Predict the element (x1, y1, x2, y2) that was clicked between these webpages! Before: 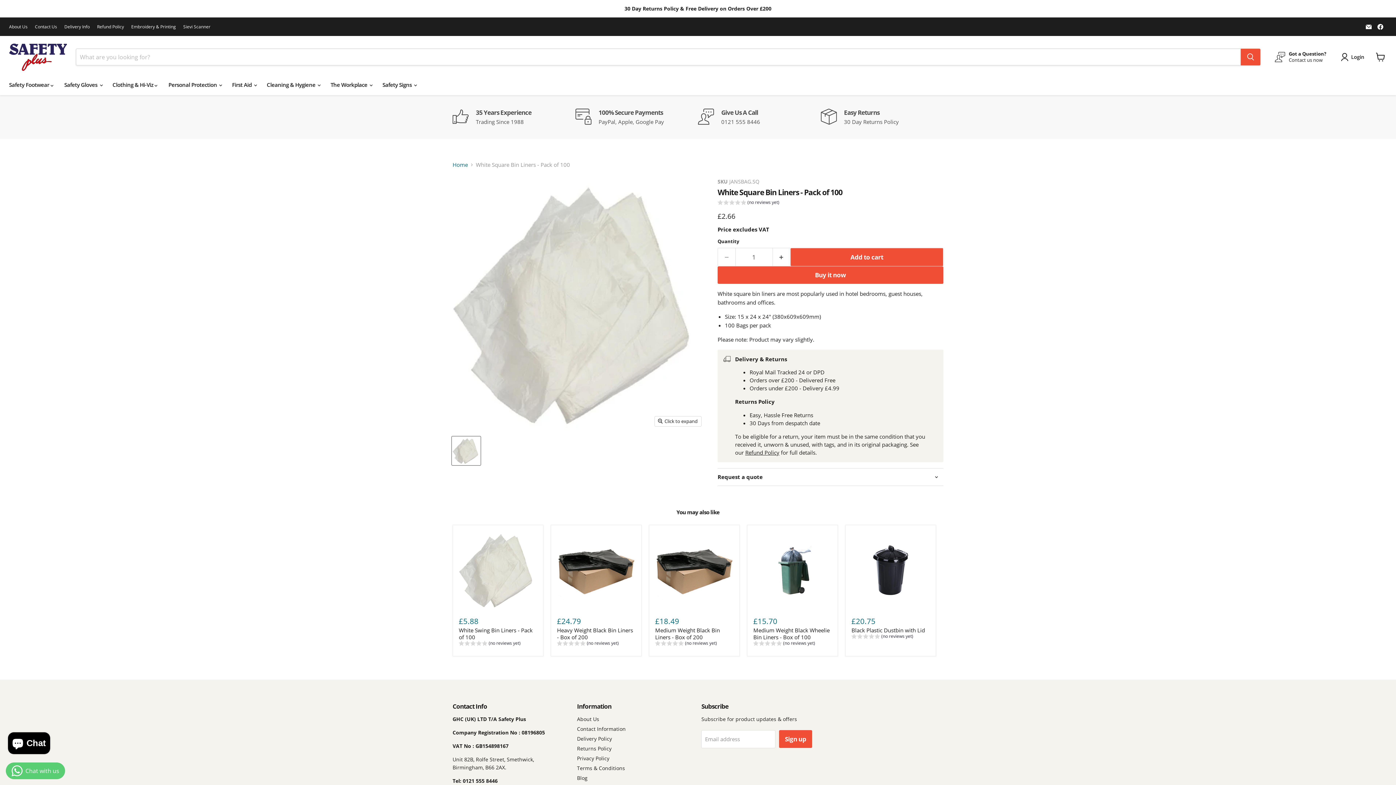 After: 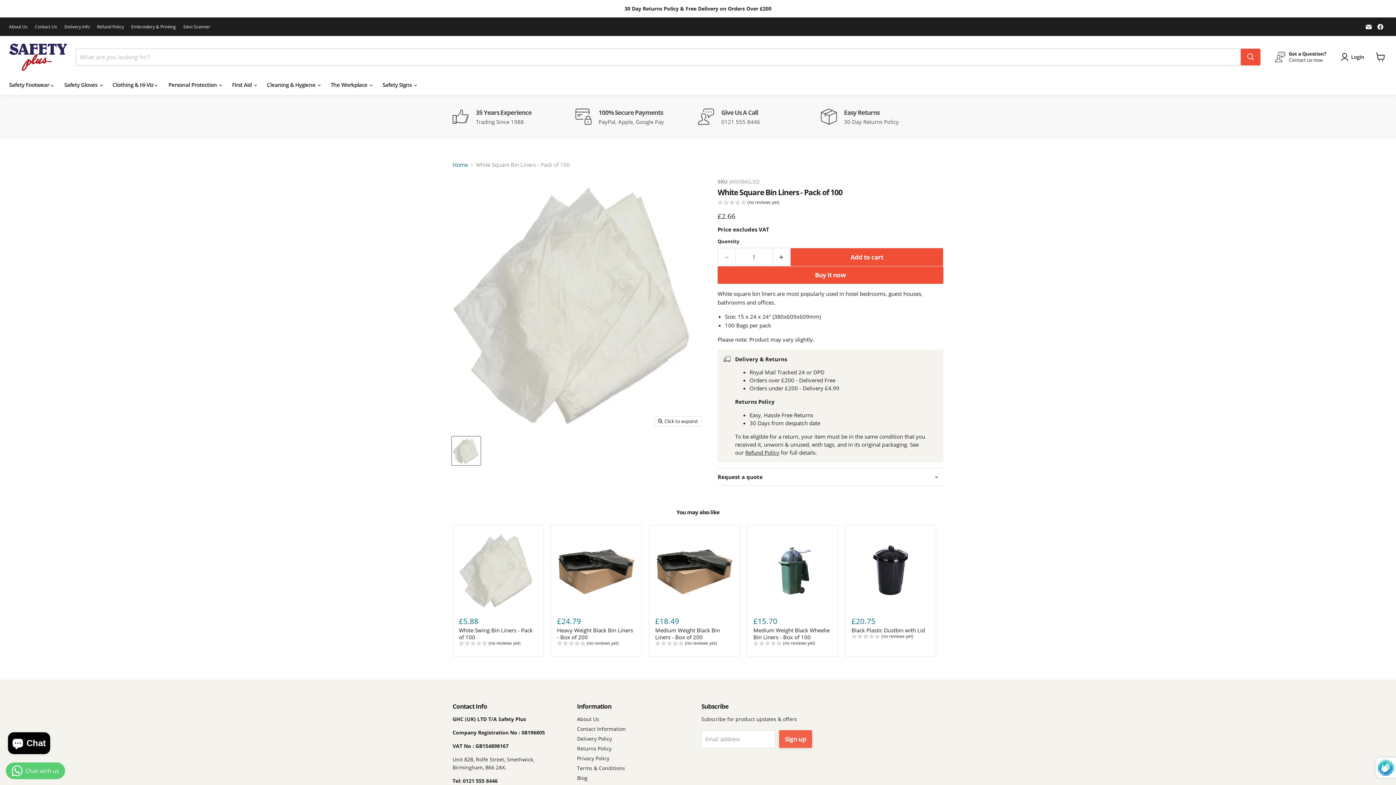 Action: bbox: (779, 730, 812, 748) label: Sign up